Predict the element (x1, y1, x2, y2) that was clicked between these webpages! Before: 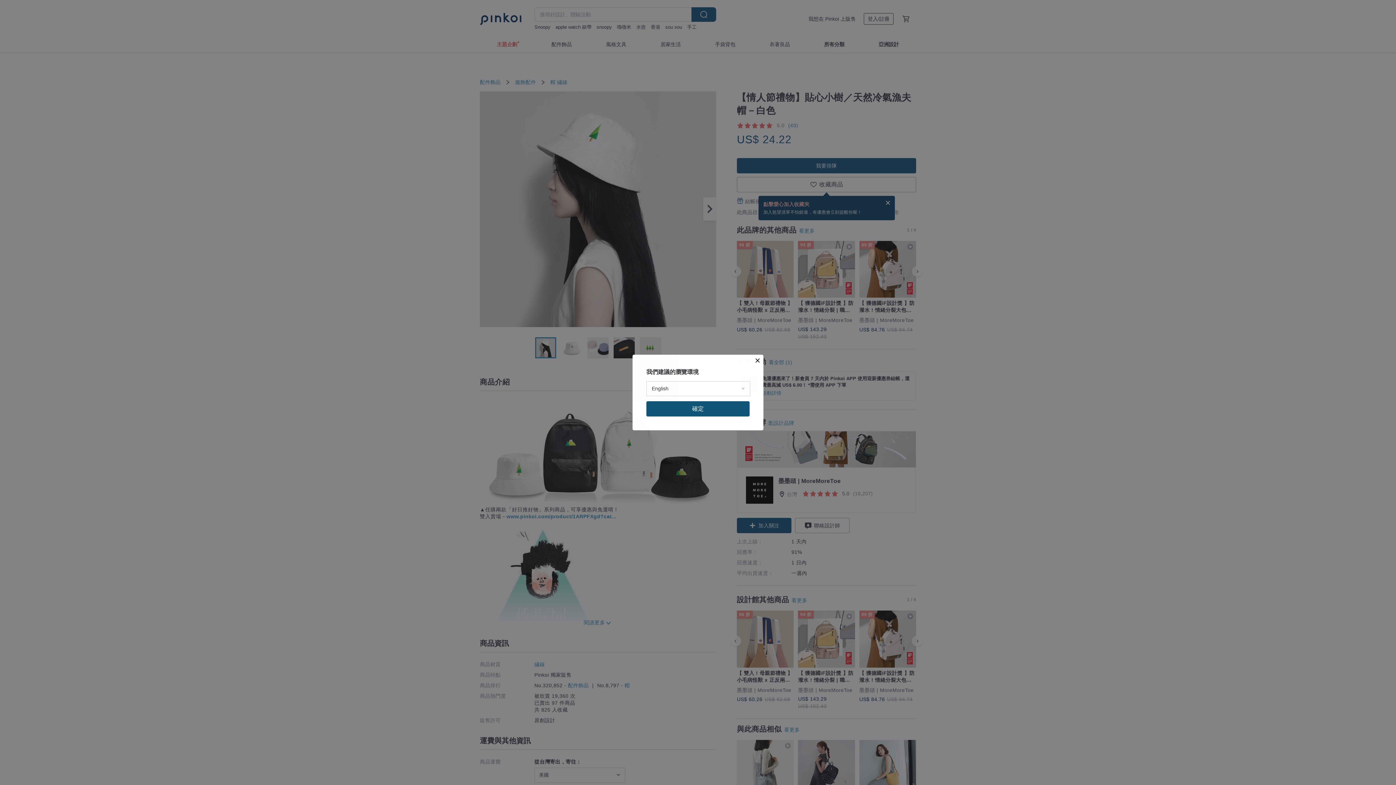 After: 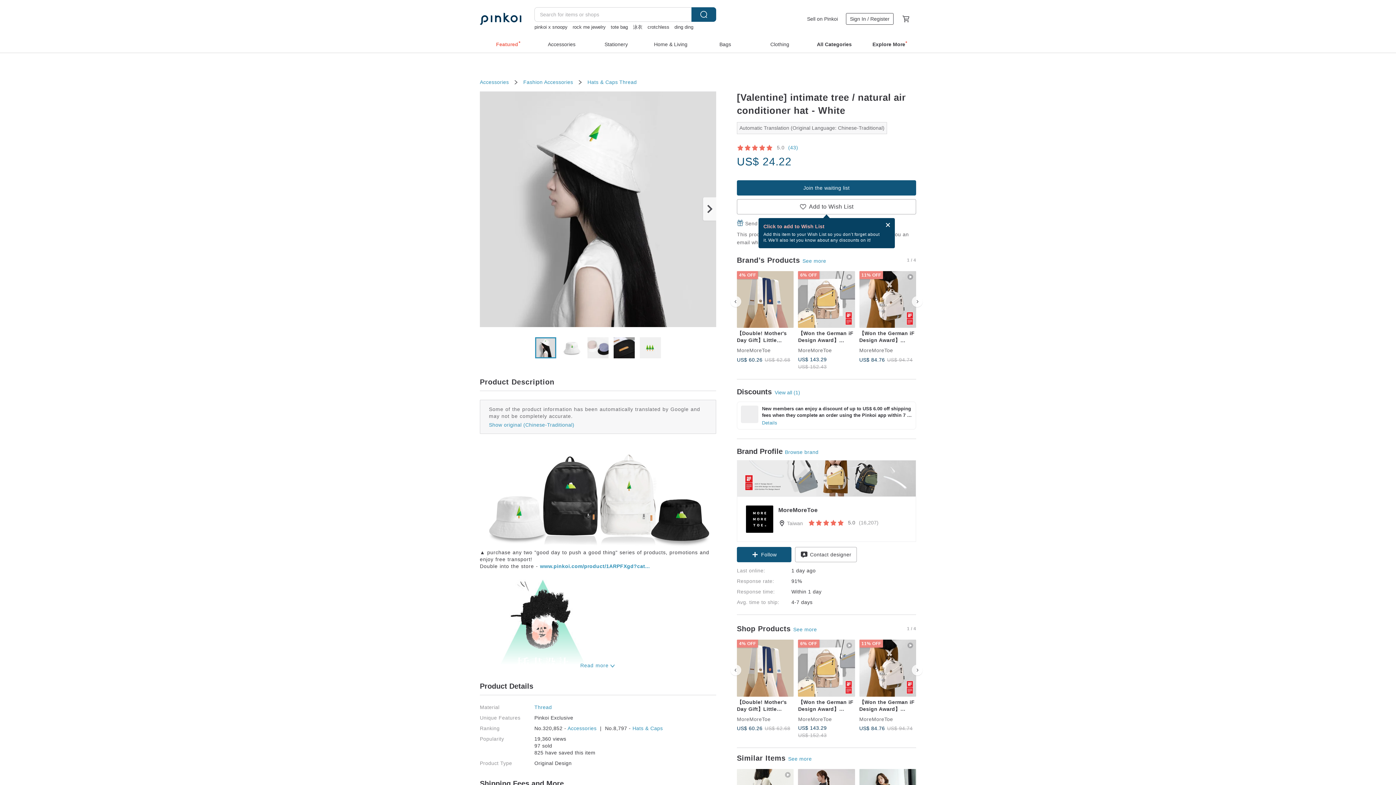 Action: label: 確定 bbox: (646, 401, 749, 416)